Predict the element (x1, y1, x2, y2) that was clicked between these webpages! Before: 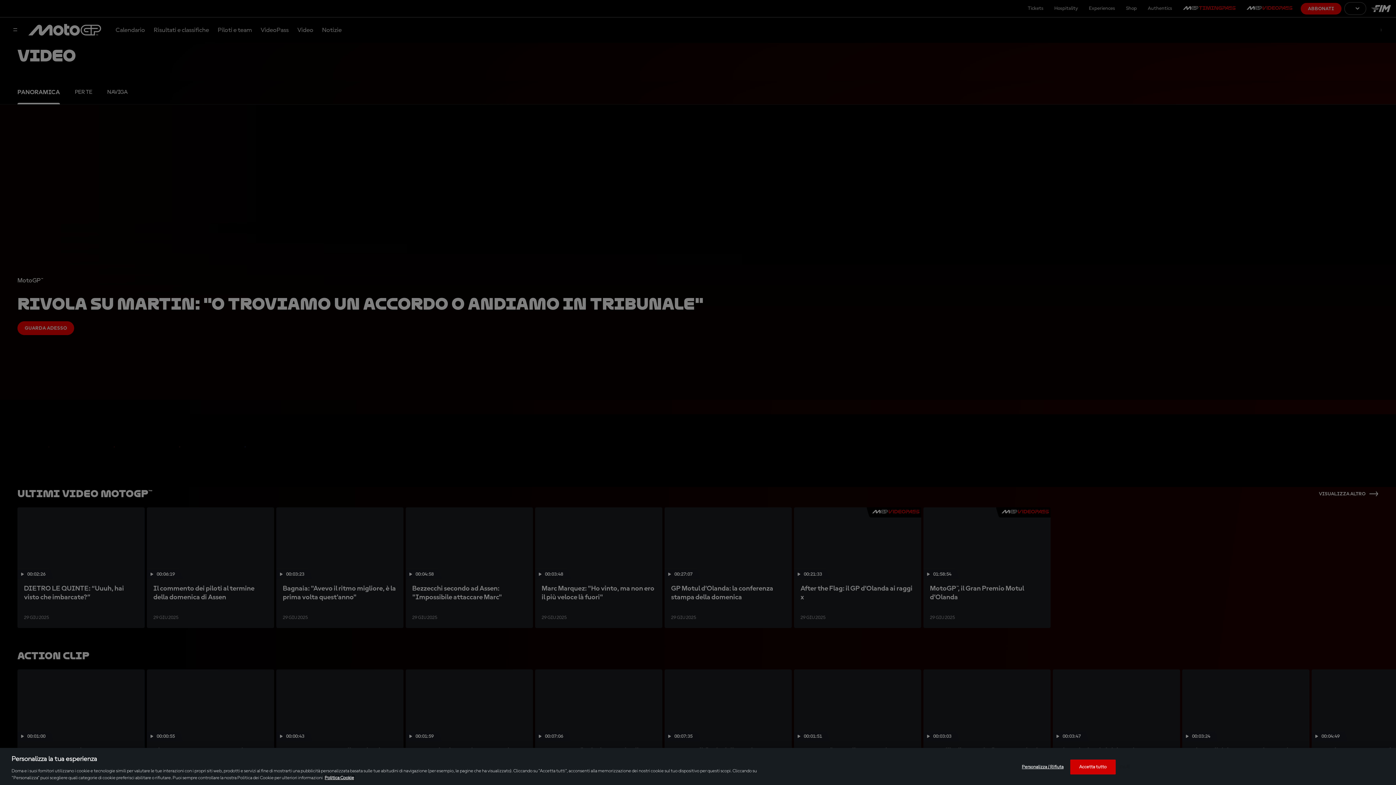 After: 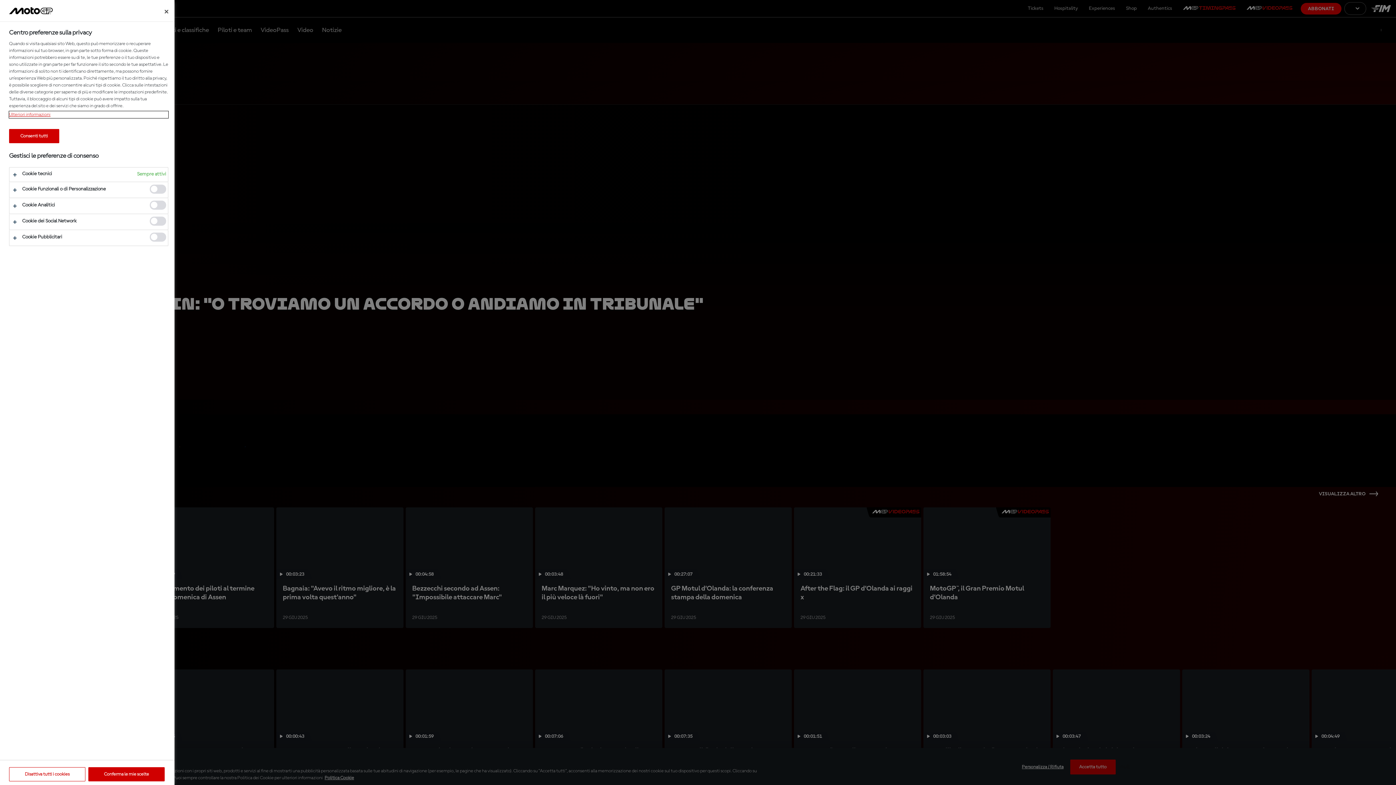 Action: label: Personalizza / Rifiuta bbox: (1020, 760, 1065, 774)